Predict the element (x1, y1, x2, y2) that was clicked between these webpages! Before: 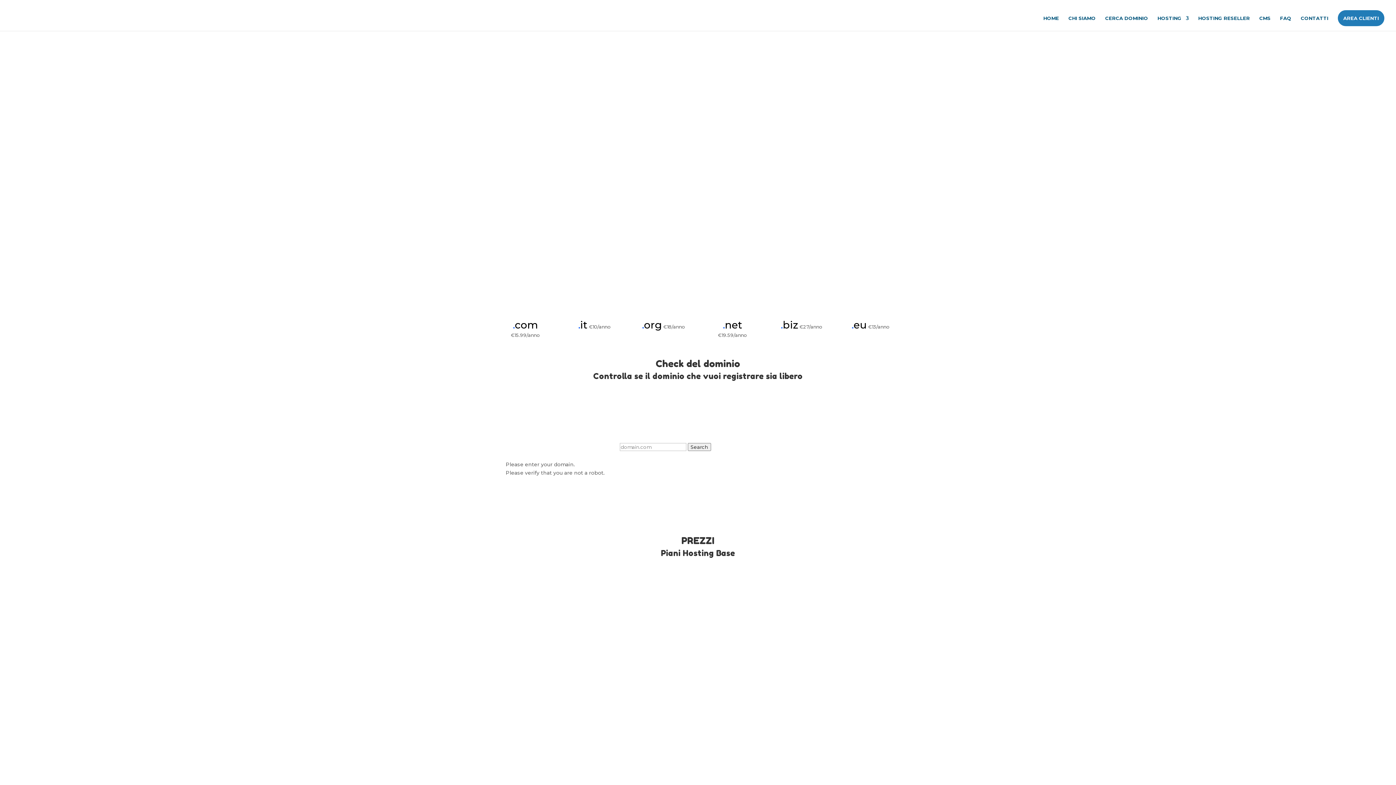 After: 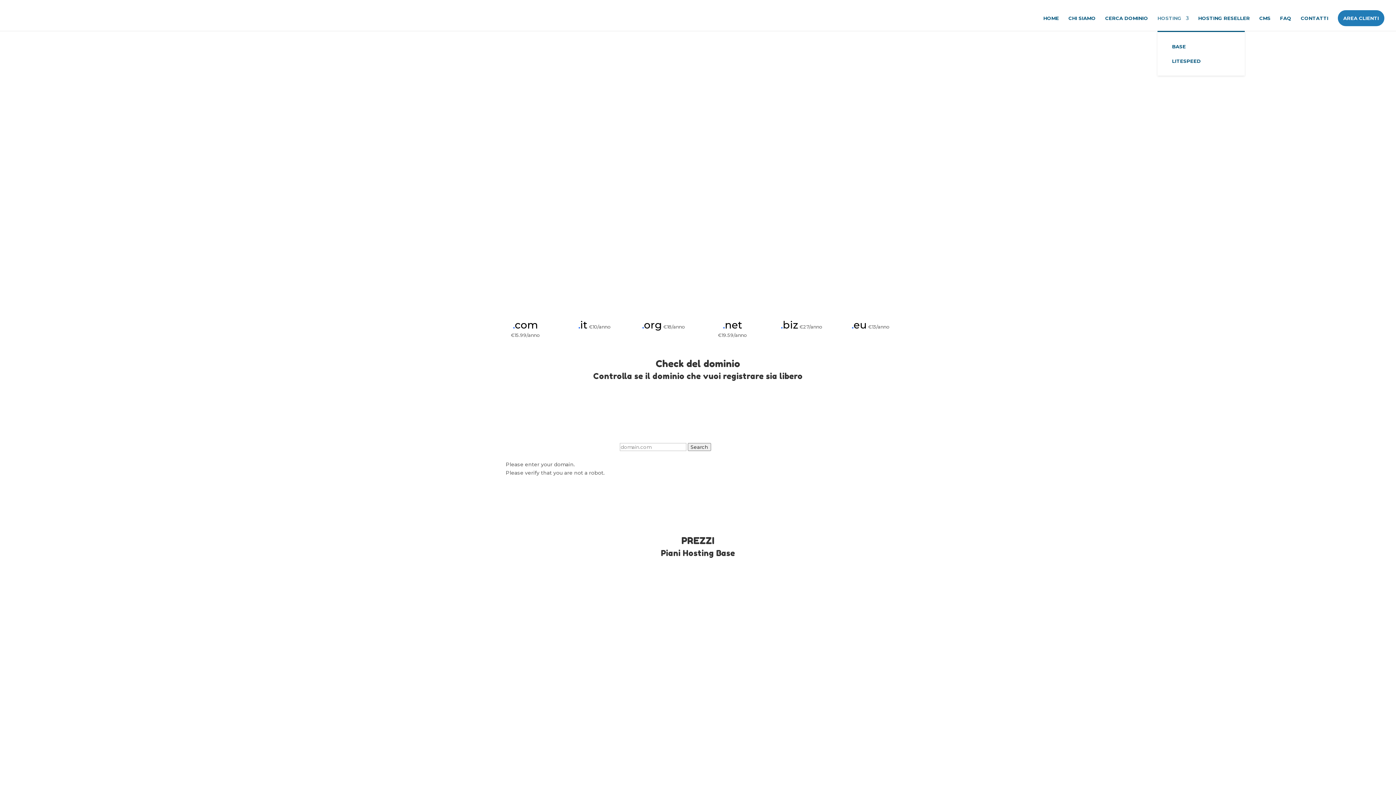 Action: bbox: (1157, 15, 1189, 30) label: HOSTING